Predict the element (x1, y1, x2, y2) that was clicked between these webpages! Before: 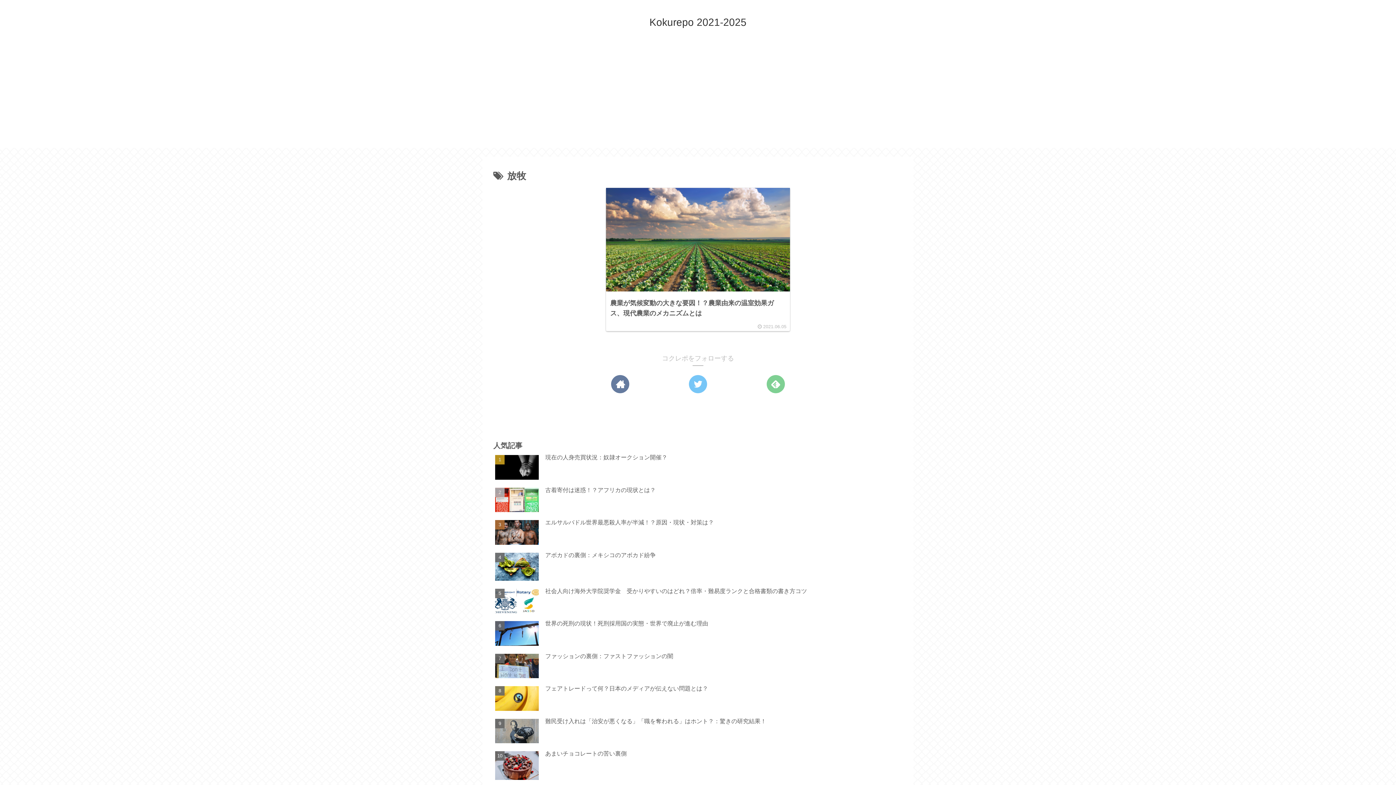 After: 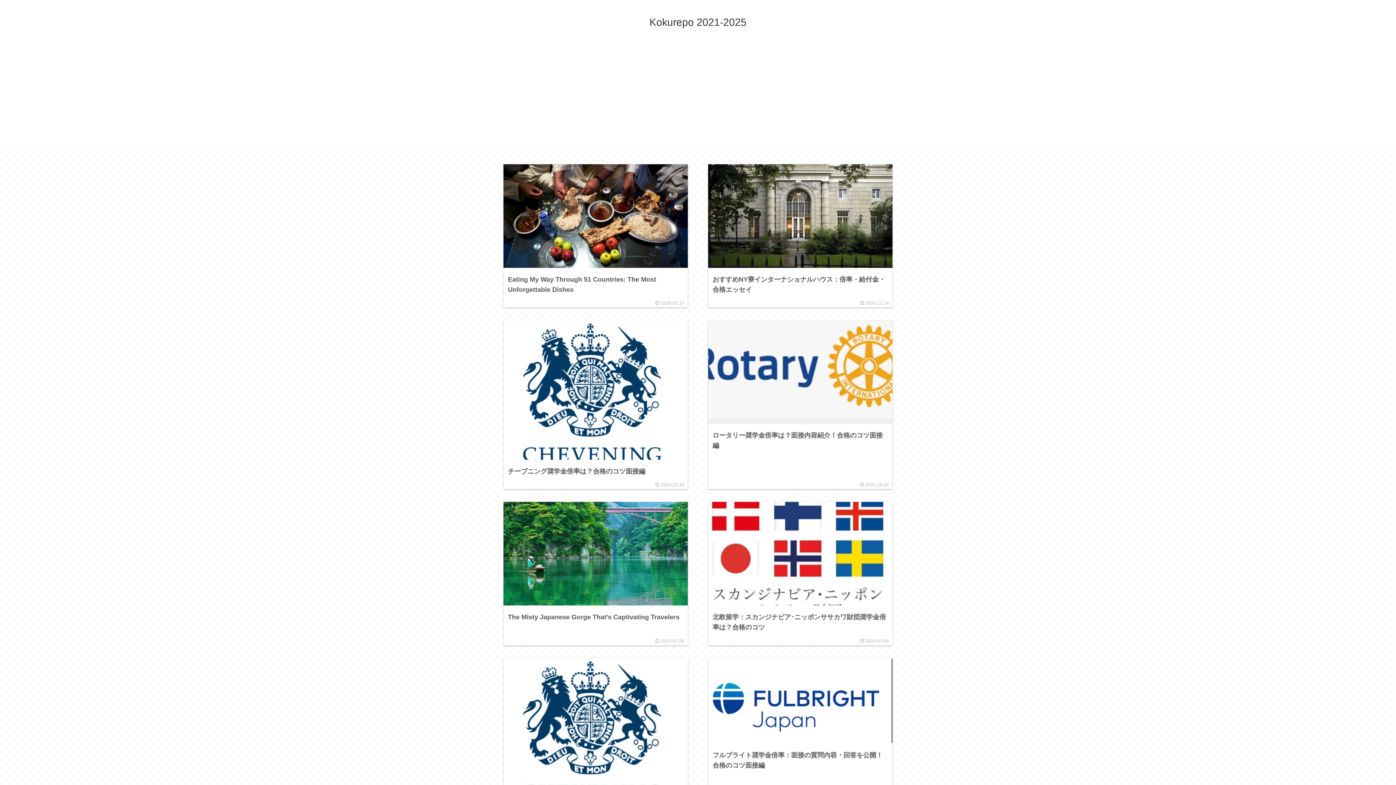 Action: bbox: (649, 19, 746, 27) label: Kokurepo 2021-2025